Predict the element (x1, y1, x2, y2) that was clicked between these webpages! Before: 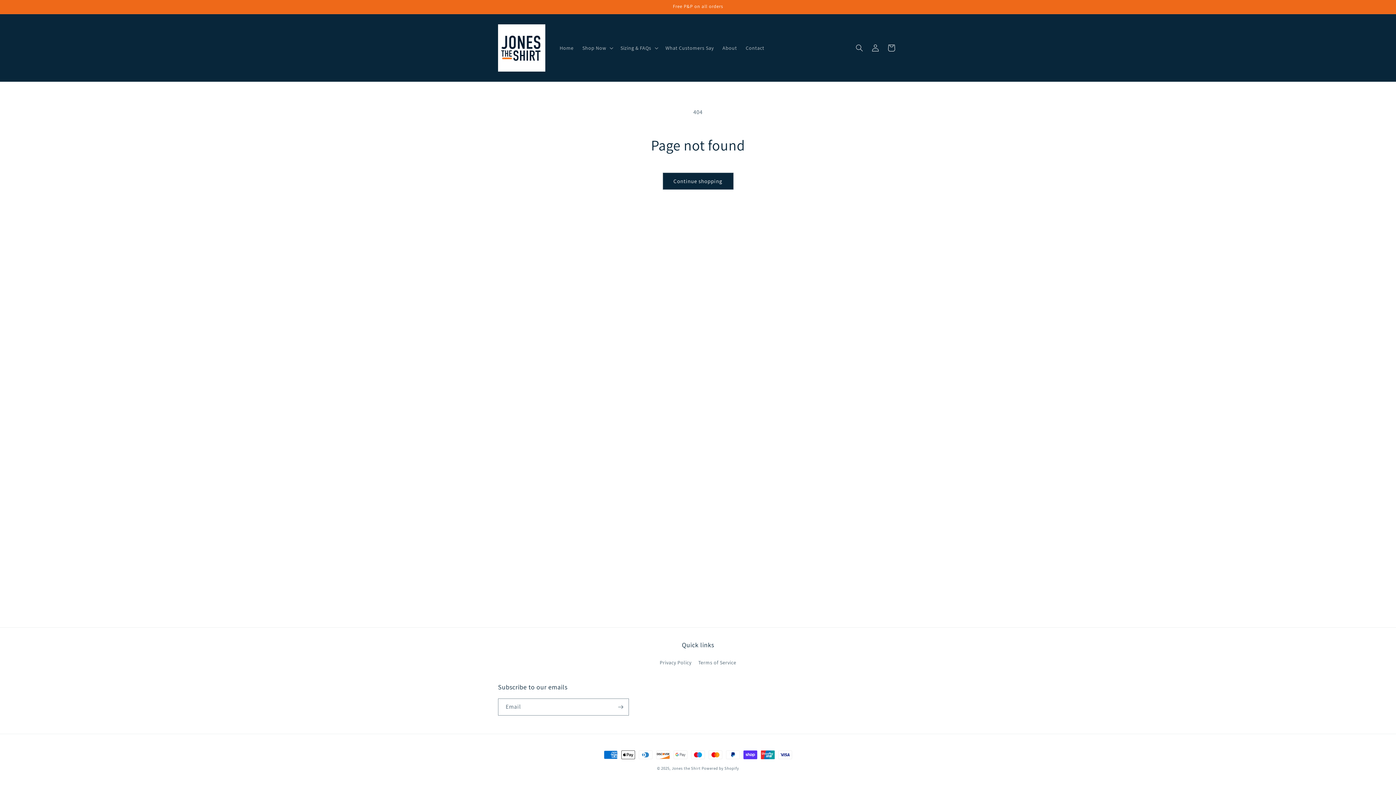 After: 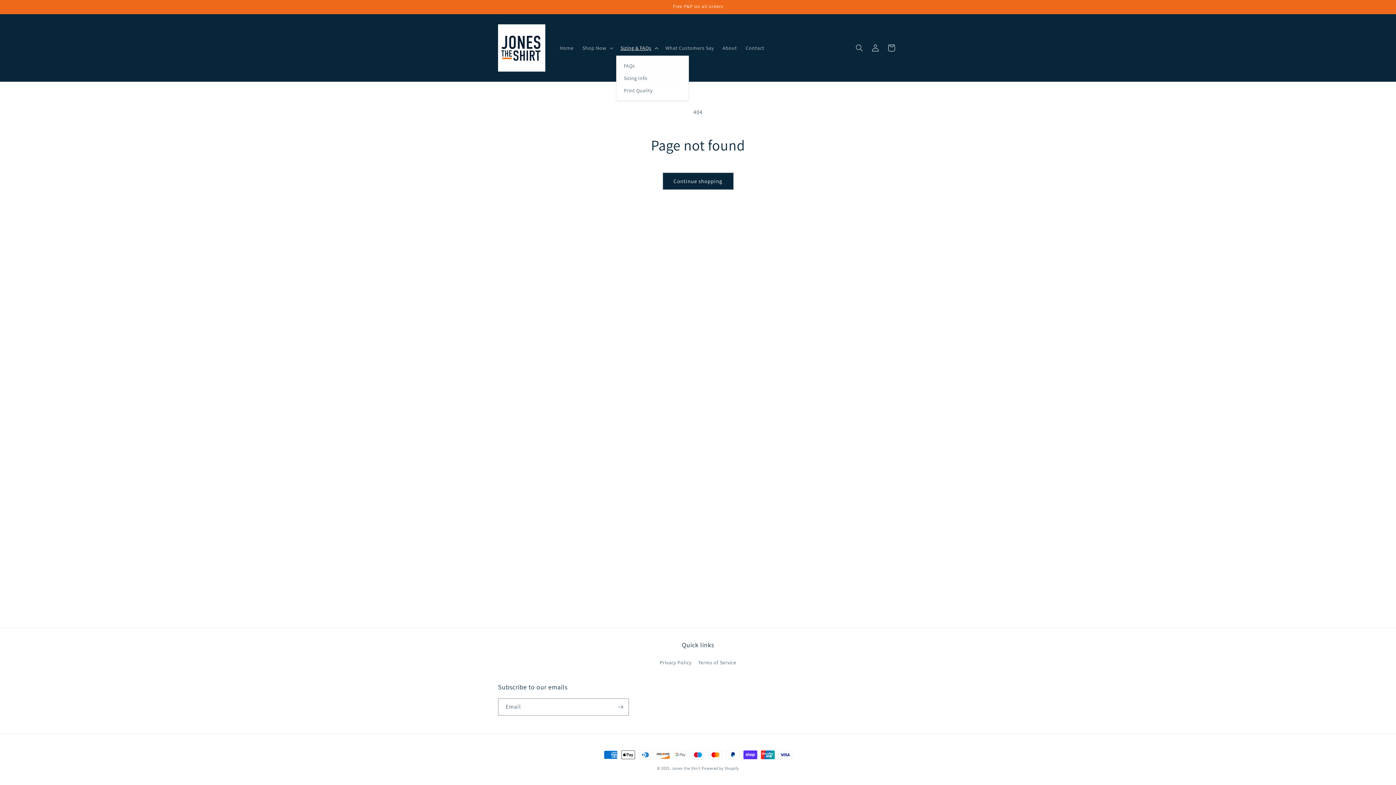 Action: bbox: (616, 40, 661, 55) label: Sizing & FAQs